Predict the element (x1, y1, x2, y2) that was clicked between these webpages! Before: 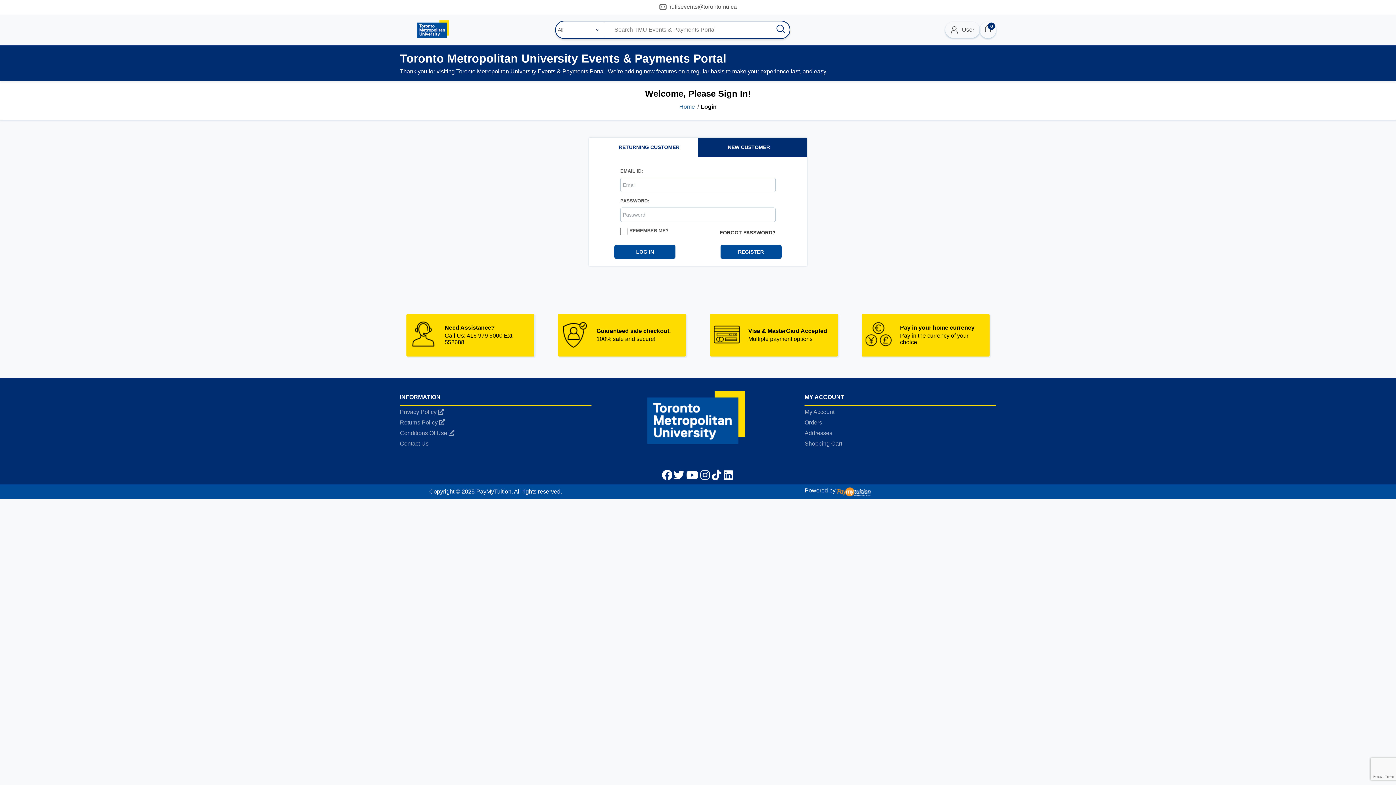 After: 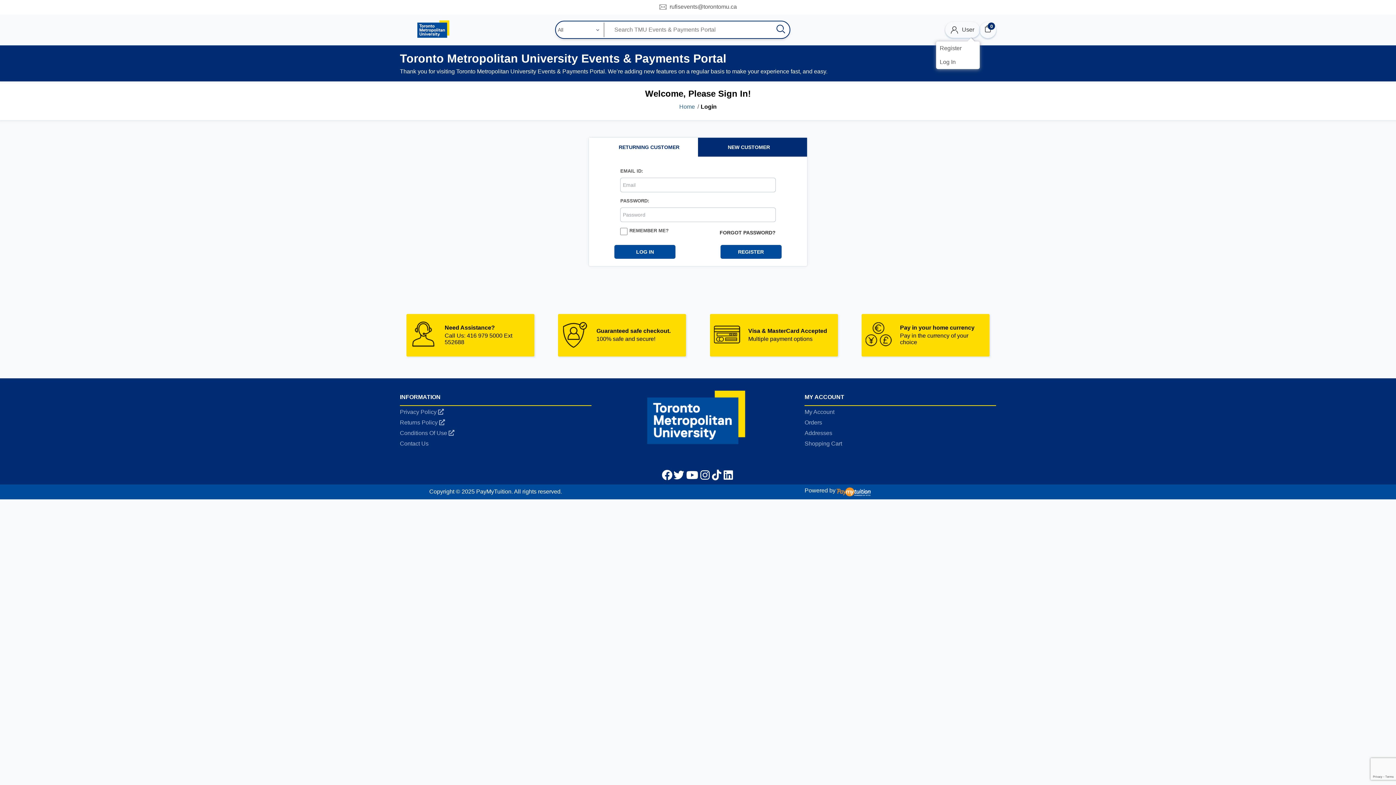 Action: label: User bbox: (945, 21, 979, 37)